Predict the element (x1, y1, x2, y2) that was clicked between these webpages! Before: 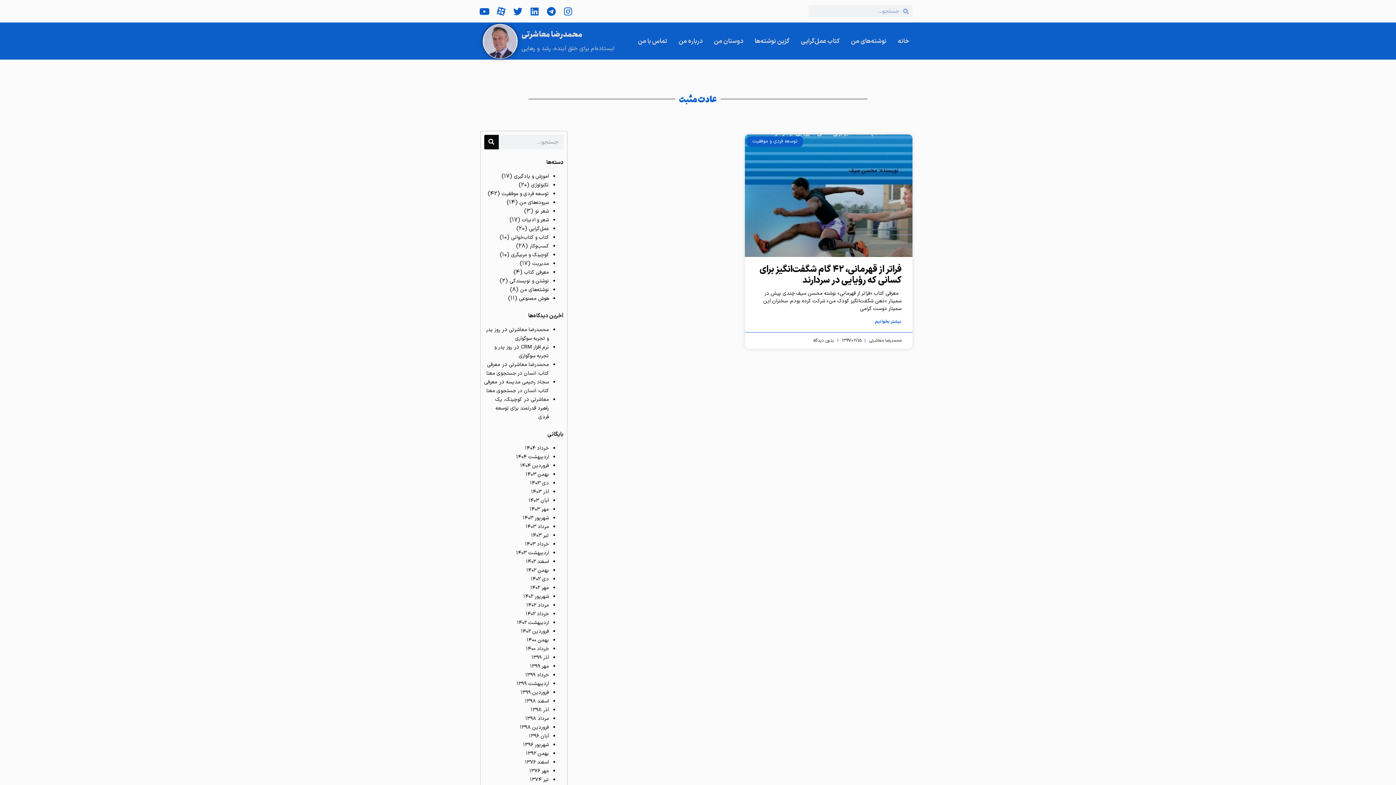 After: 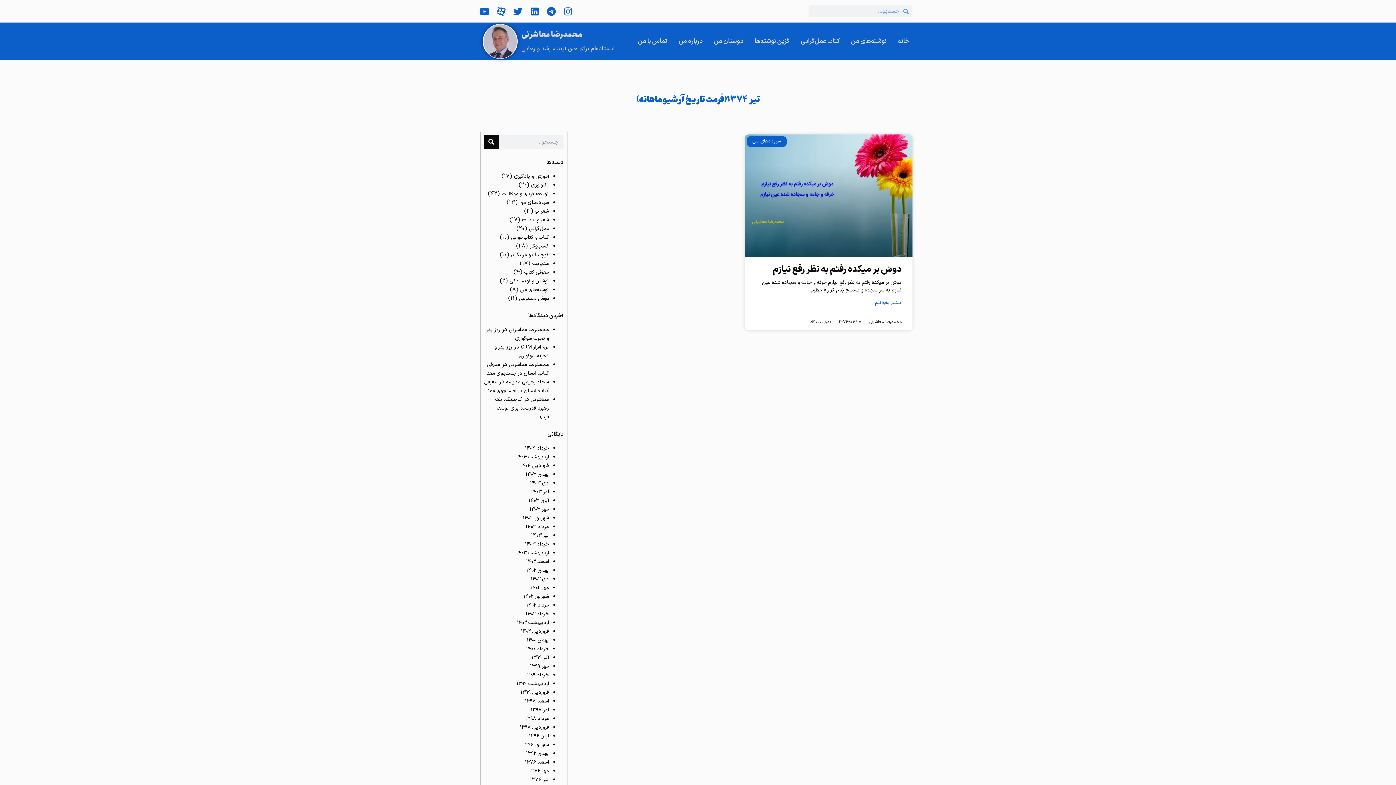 Action: bbox: (530, 776, 549, 784) label: تیر ۱۳۷۴